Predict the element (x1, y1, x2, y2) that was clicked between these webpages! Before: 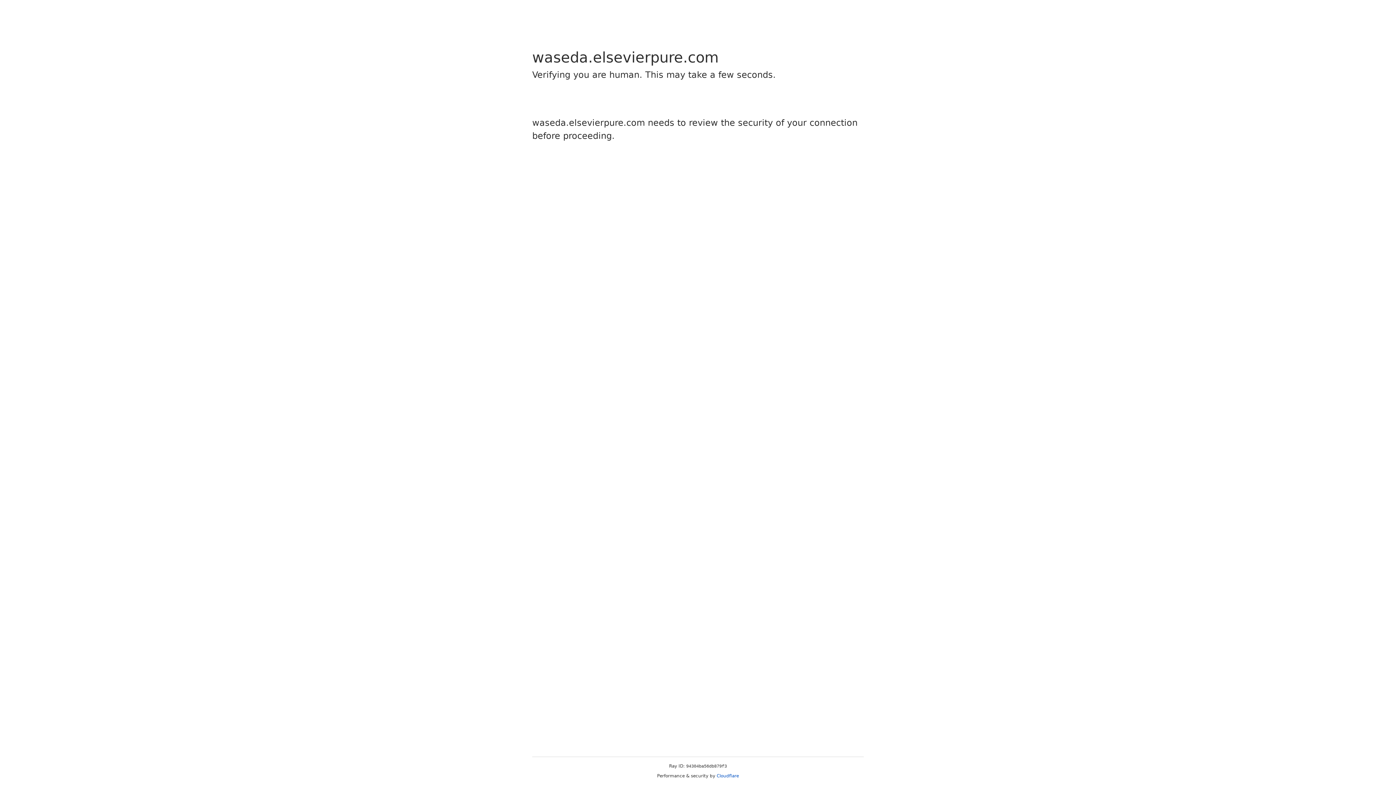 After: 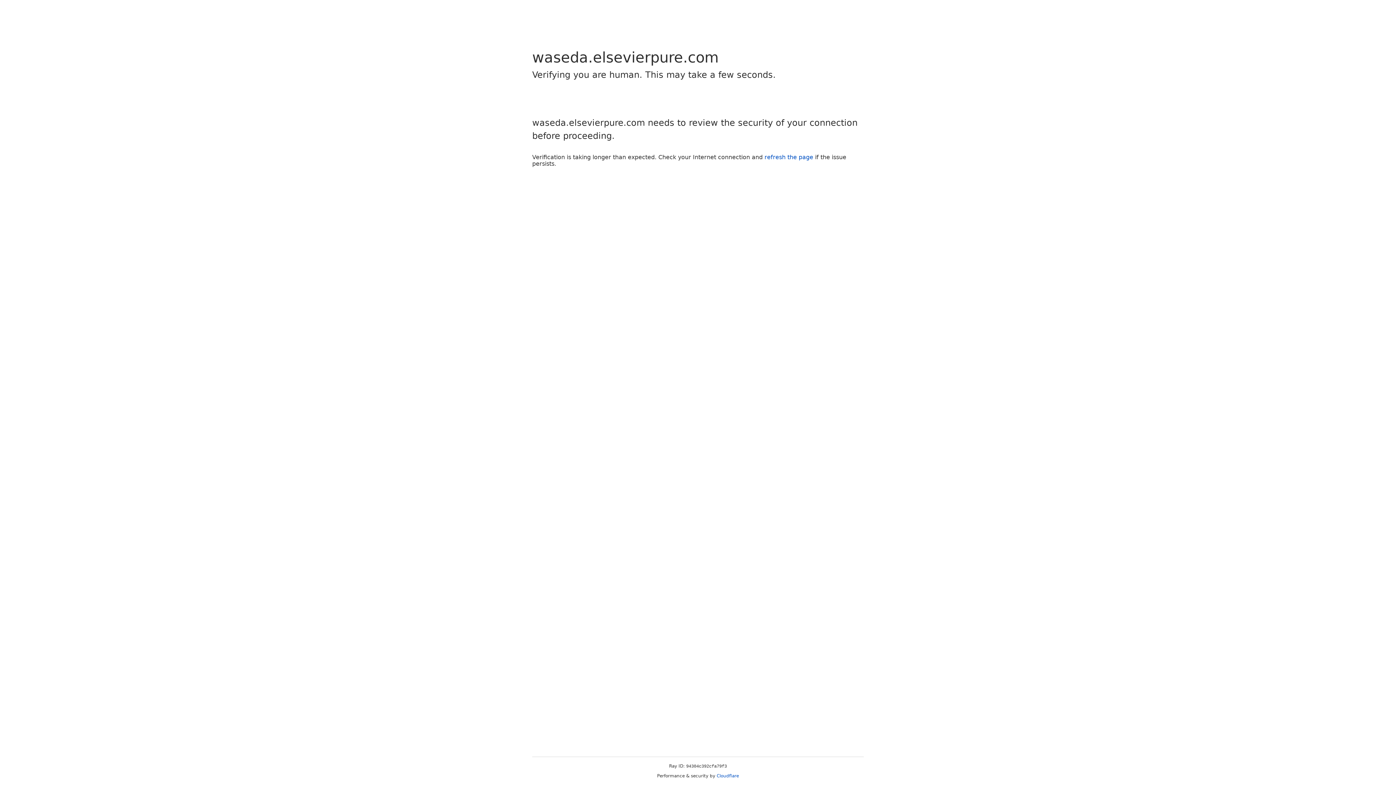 Action: bbox: (716, 773, 739, 778) label: Cloudflare